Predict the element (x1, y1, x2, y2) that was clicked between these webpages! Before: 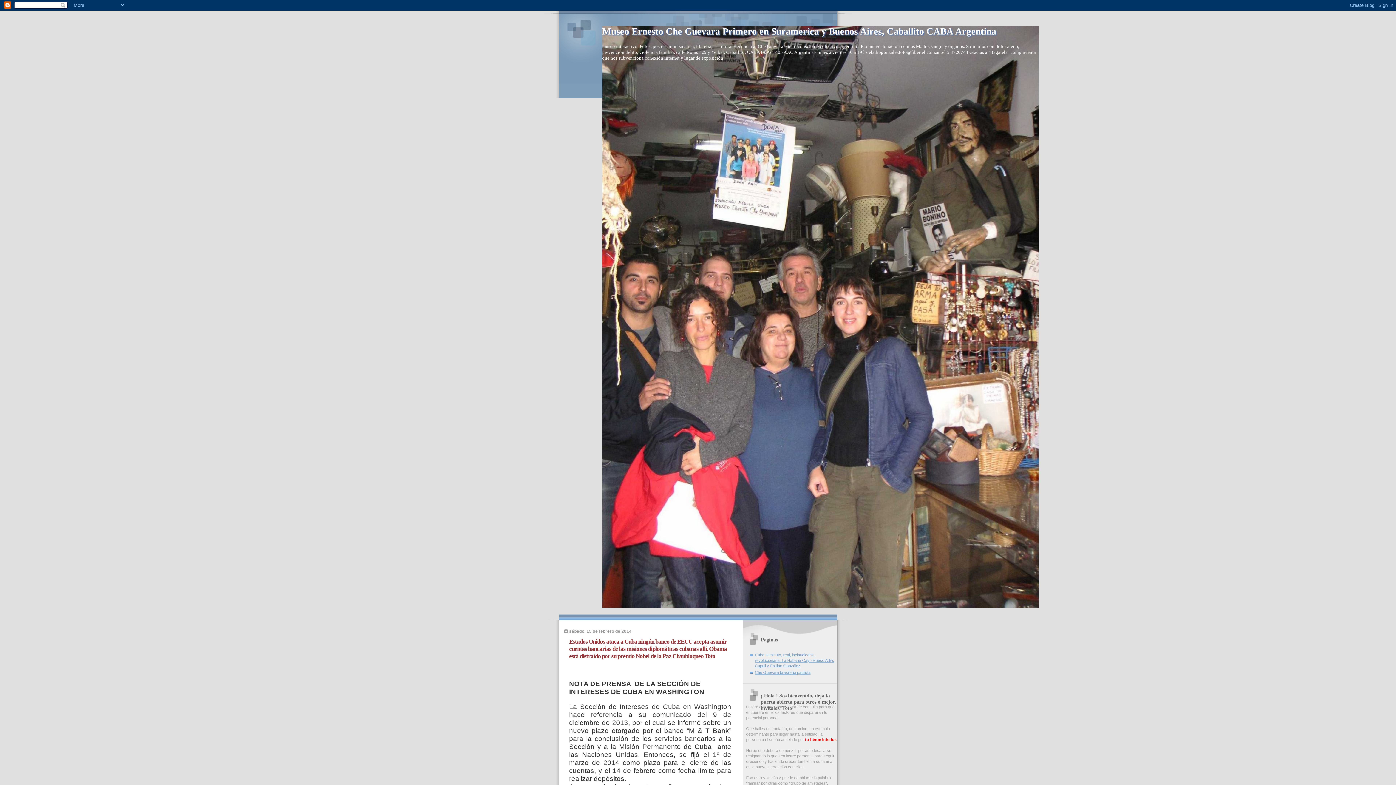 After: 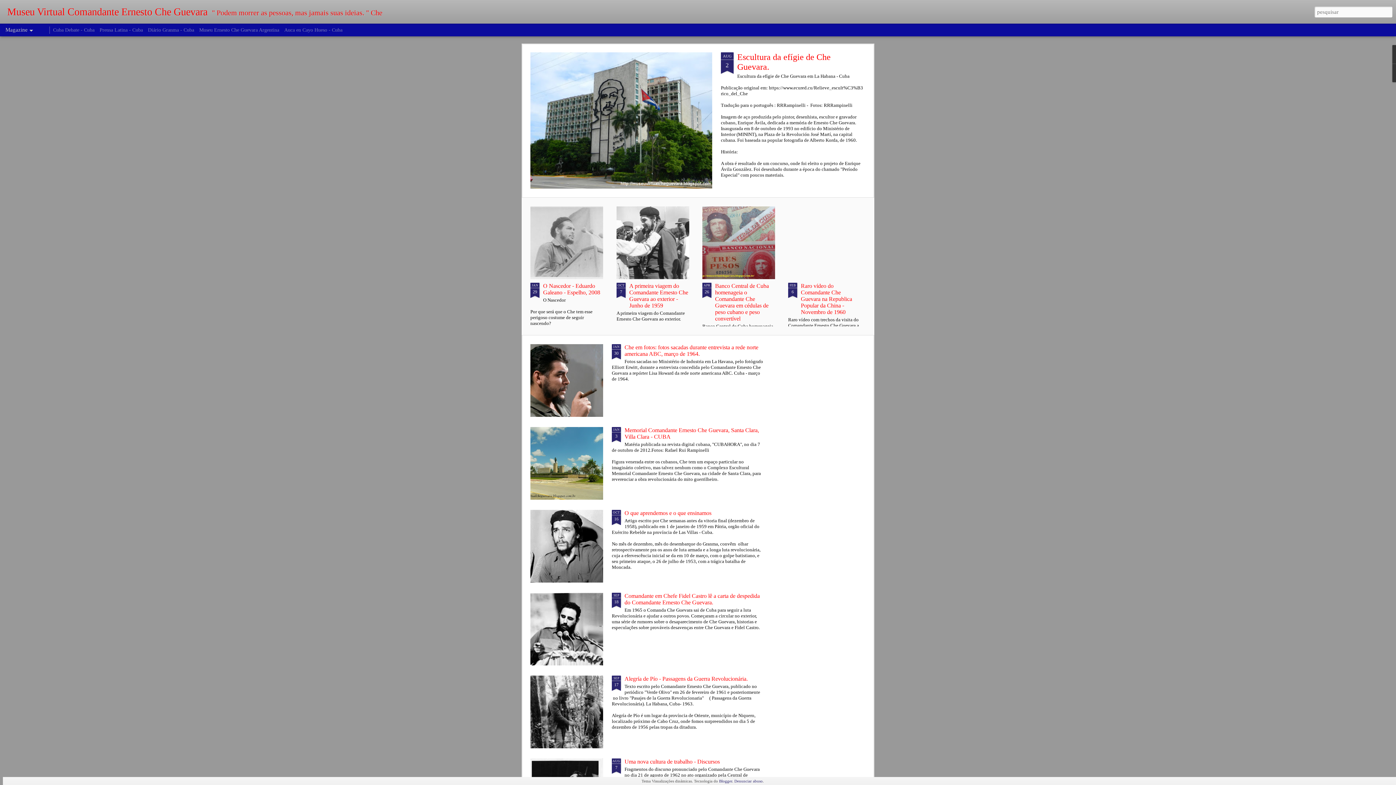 Action: label: Che Guevara brasileño paulista bbox: (755, 670, 810, 675)